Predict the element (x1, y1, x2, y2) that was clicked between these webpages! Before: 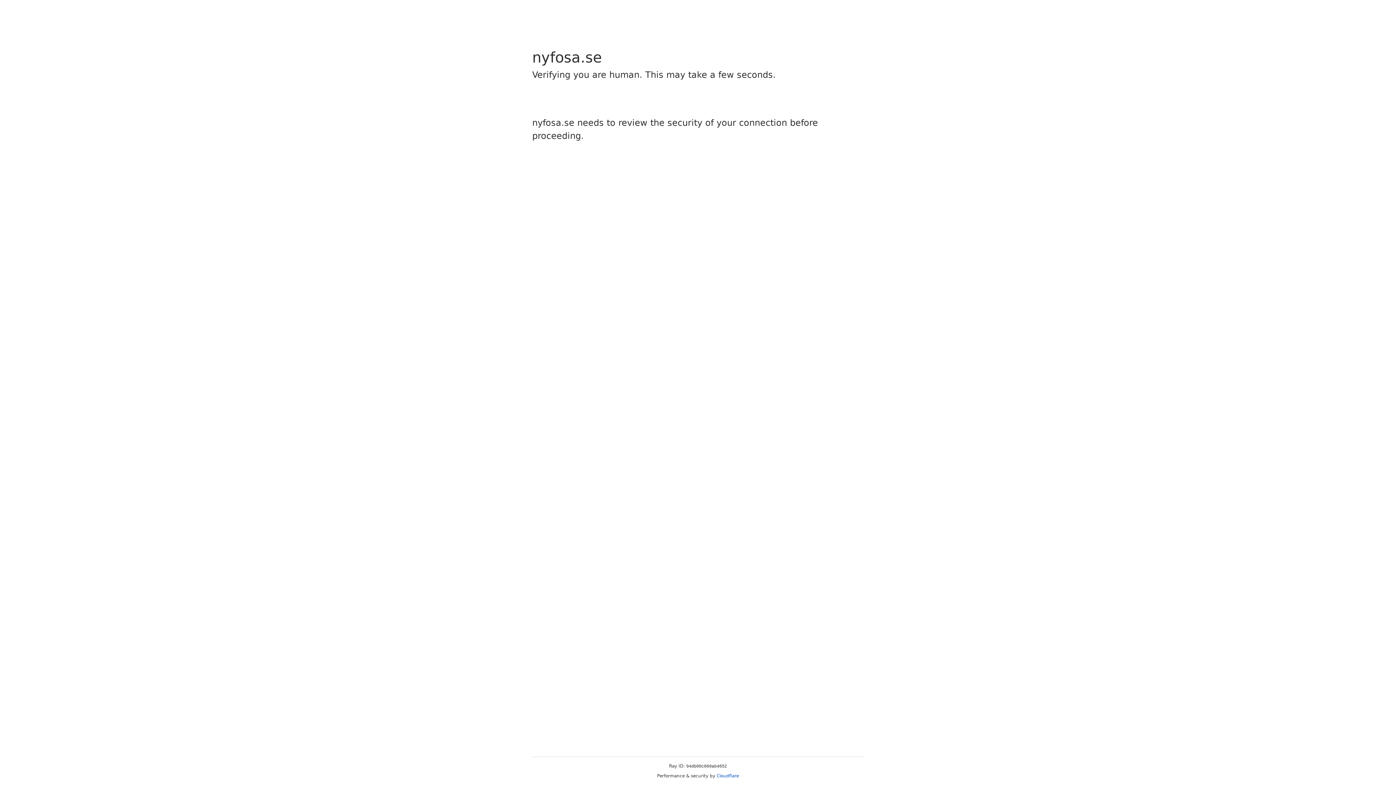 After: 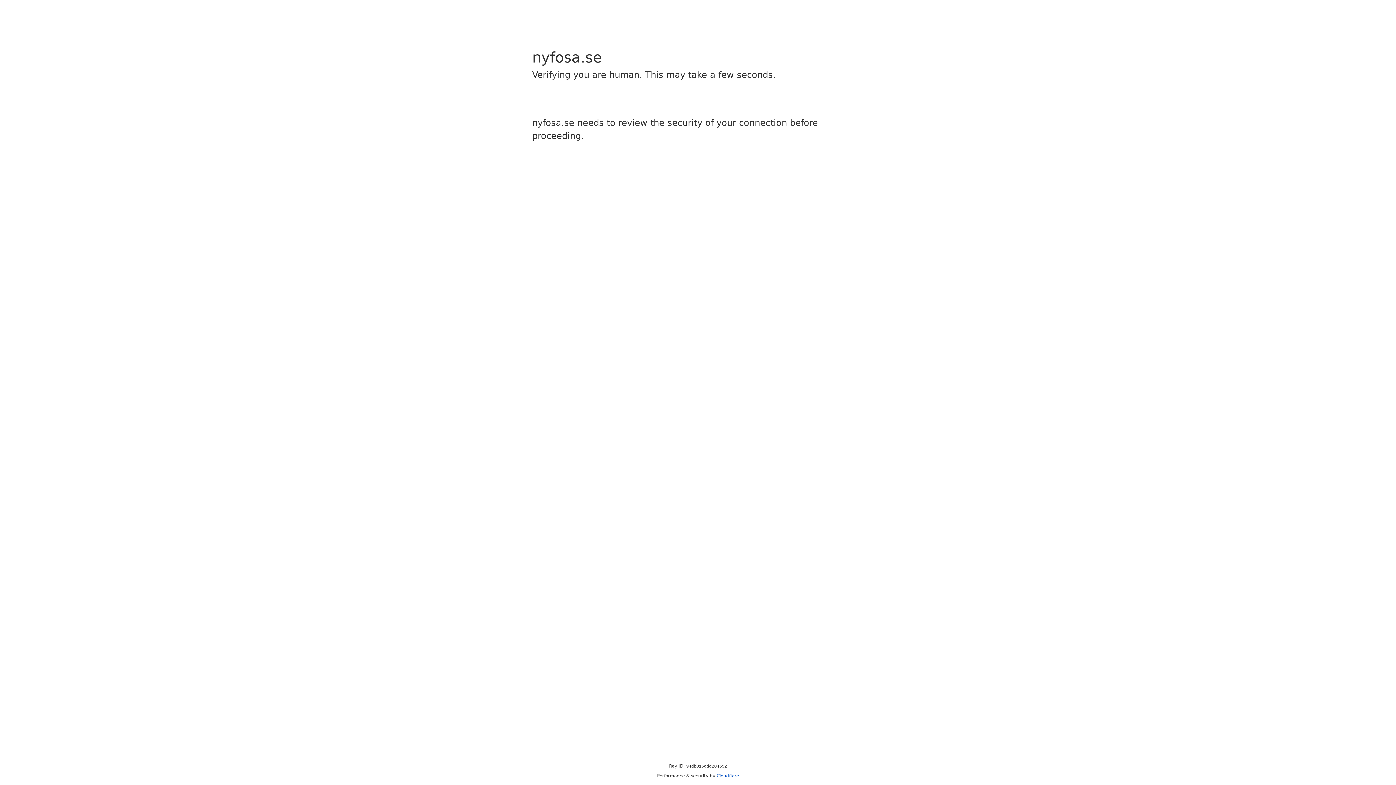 Action: bbox: (716, 773, 739, 778) label: Cloudflare